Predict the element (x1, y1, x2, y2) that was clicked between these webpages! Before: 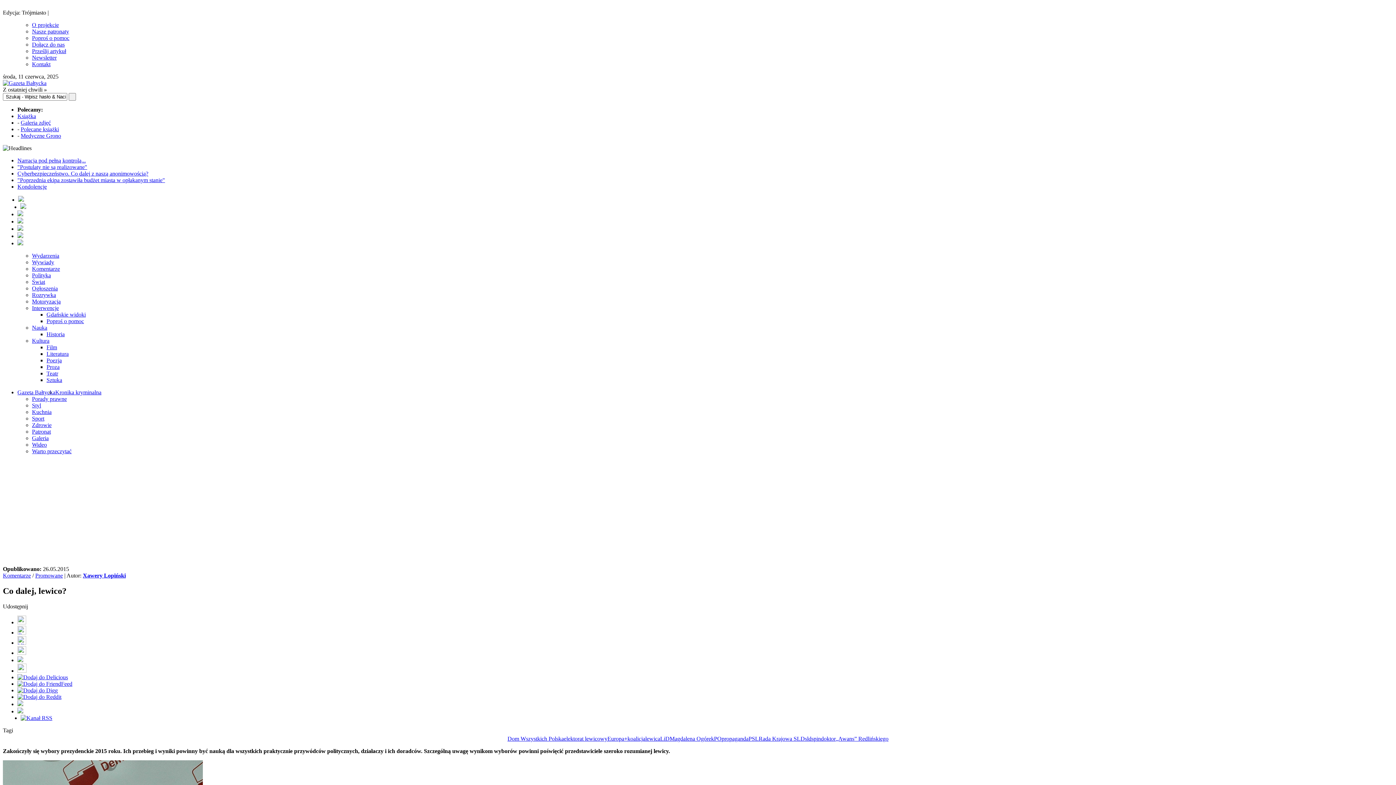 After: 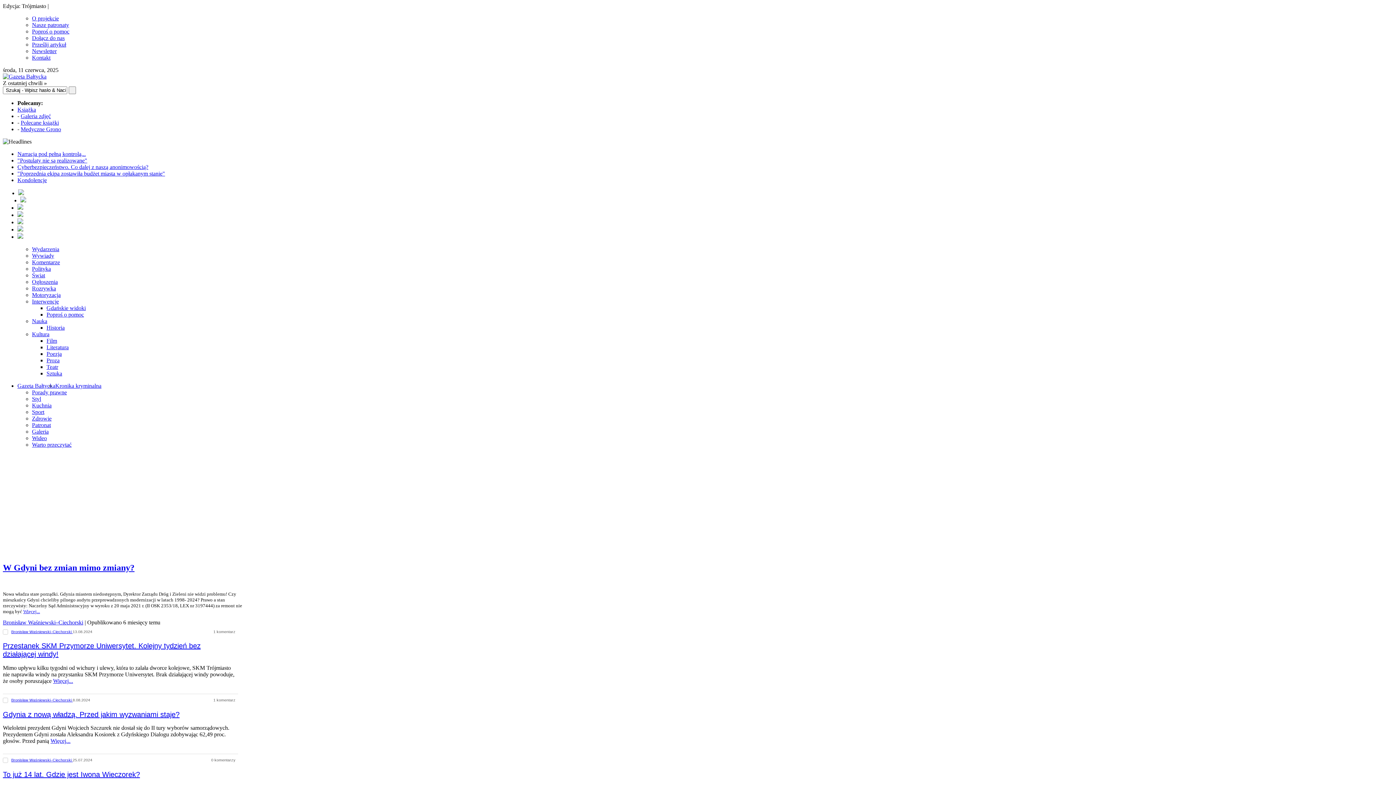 Action: bbox: (32, 252, 59, 258) label: Wydarzenia